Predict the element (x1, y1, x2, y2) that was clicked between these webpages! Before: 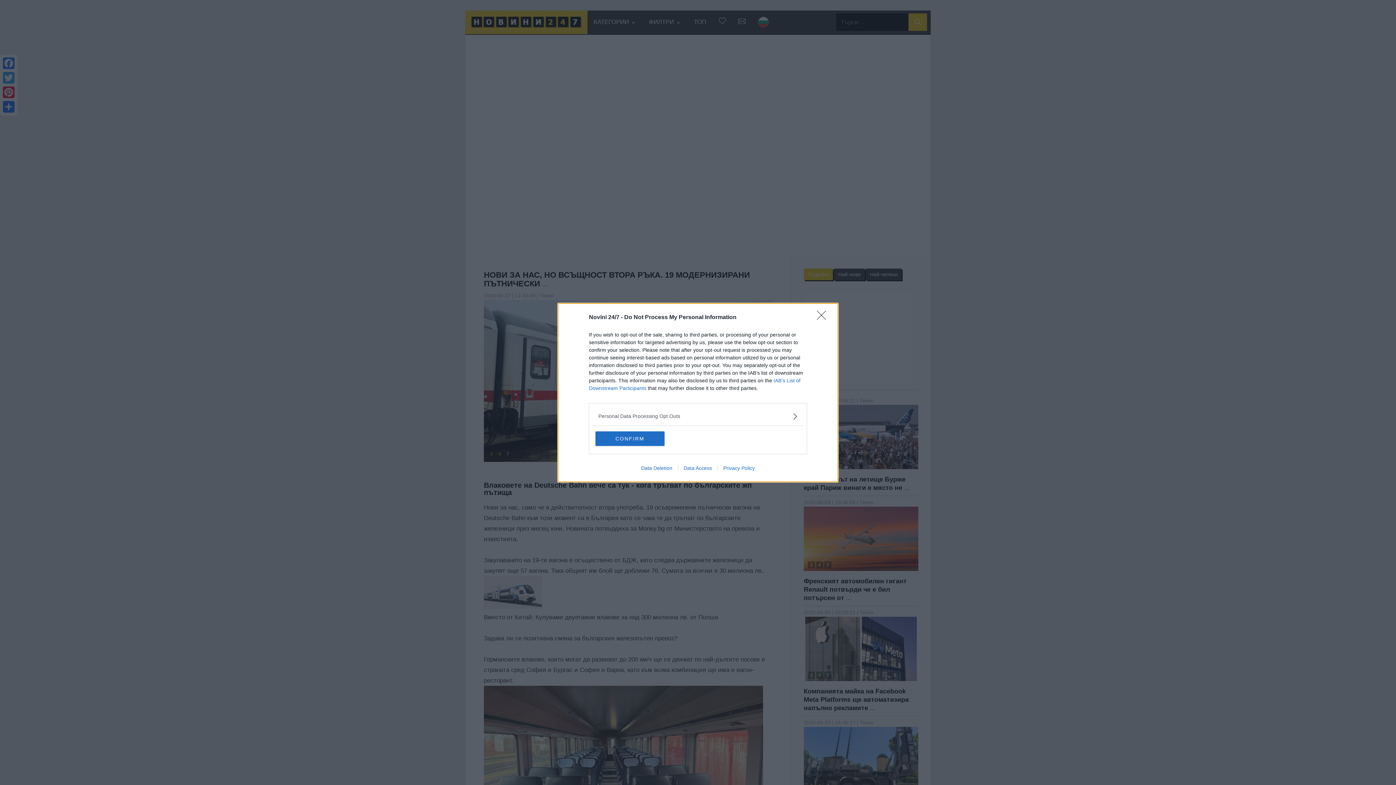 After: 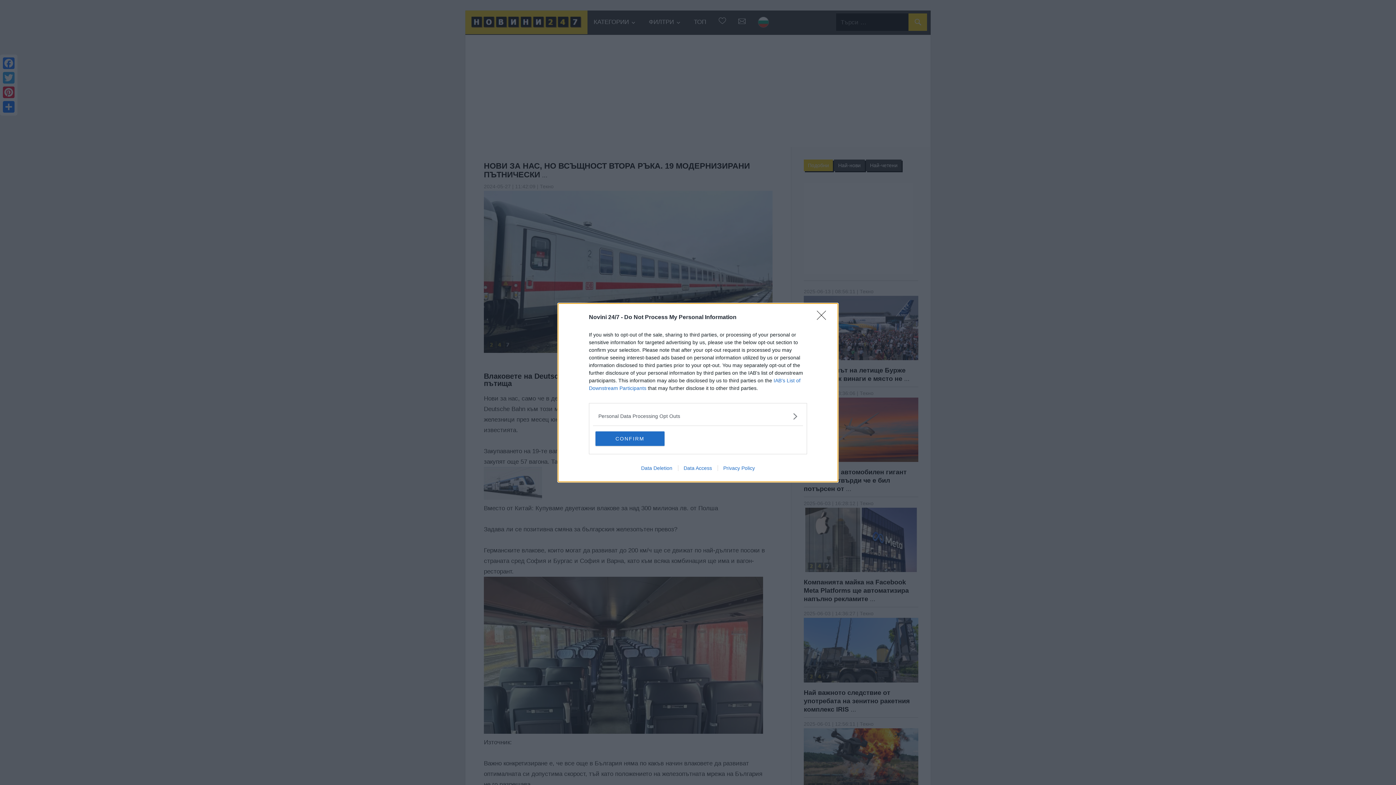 Action: bbox: (717, 465, 760, 471) label: Privacy Policy